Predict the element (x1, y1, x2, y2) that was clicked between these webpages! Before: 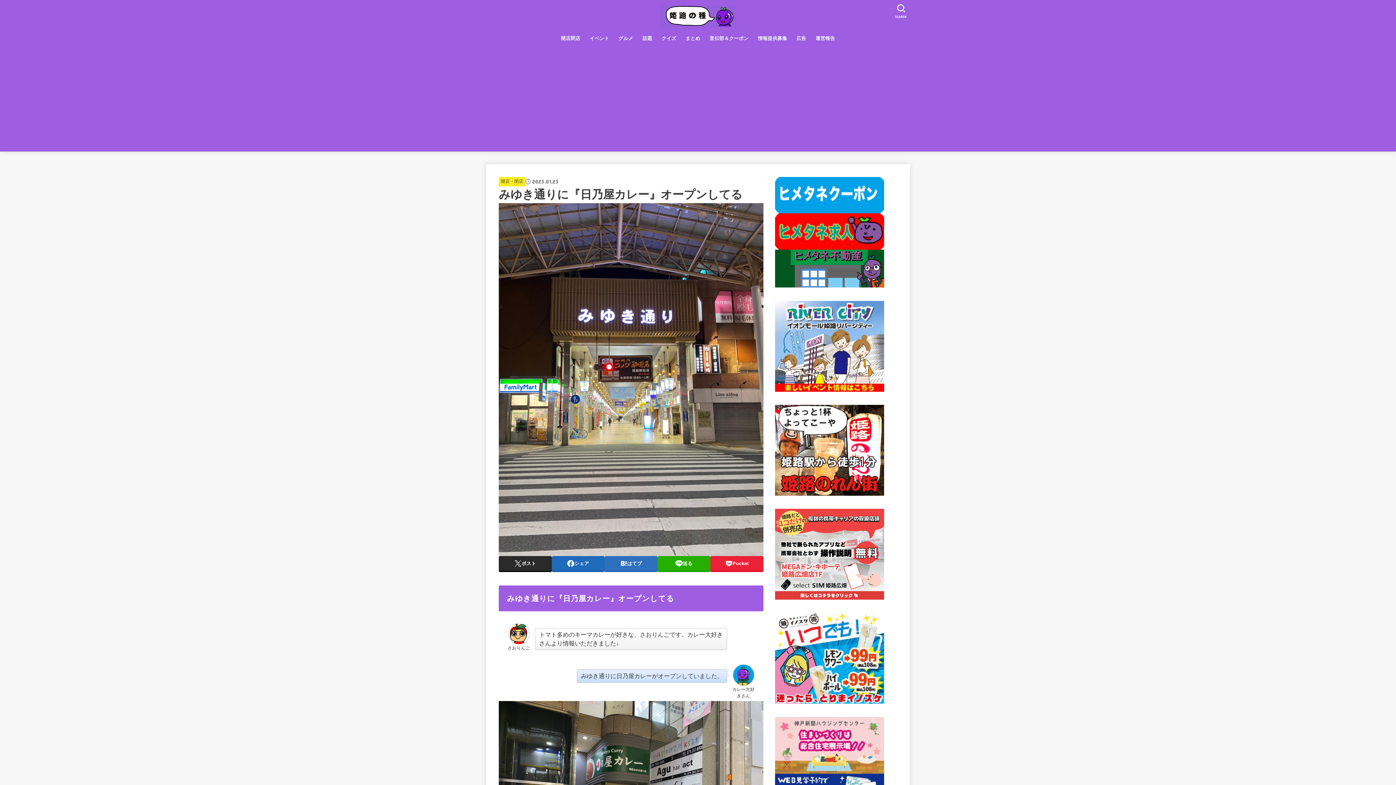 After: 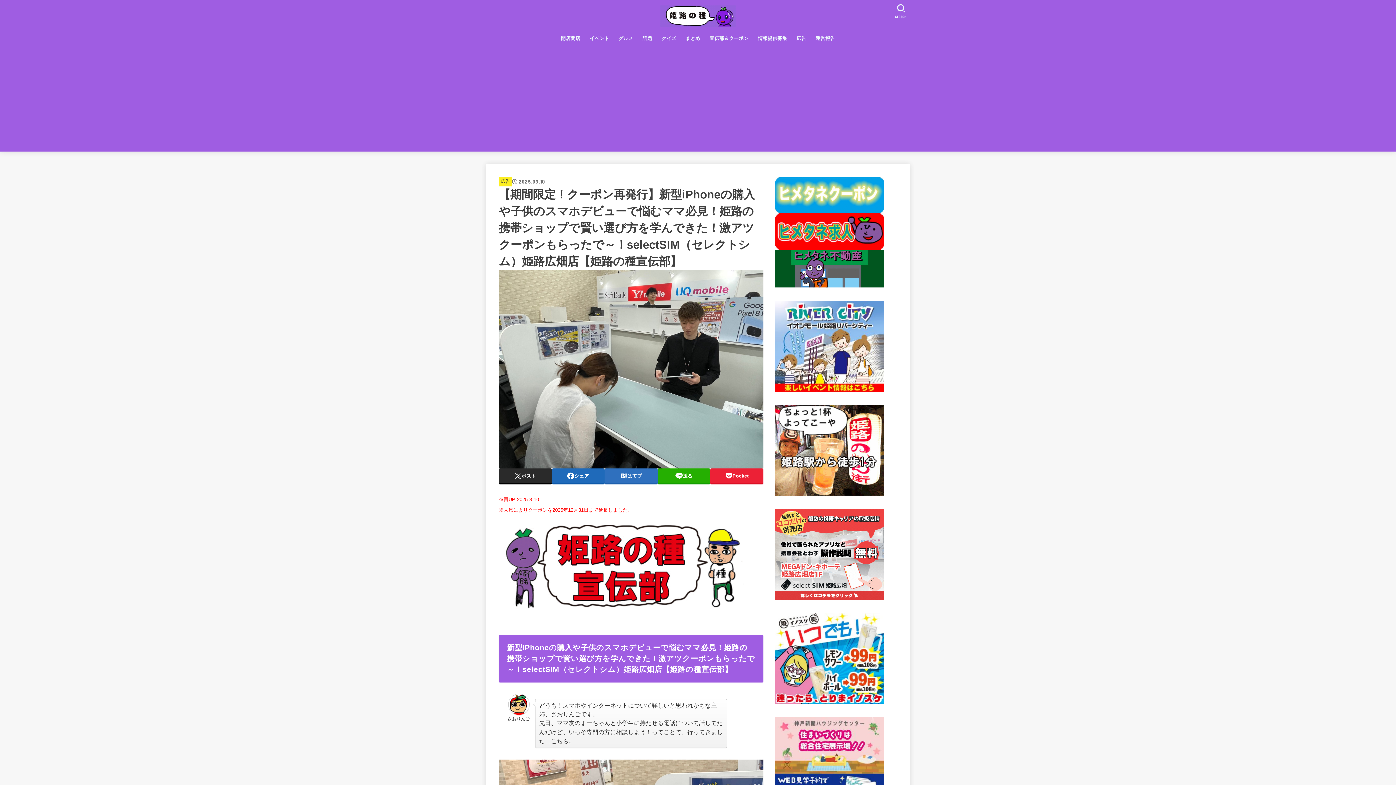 Action: bbox: (775, 592, 884, 598)